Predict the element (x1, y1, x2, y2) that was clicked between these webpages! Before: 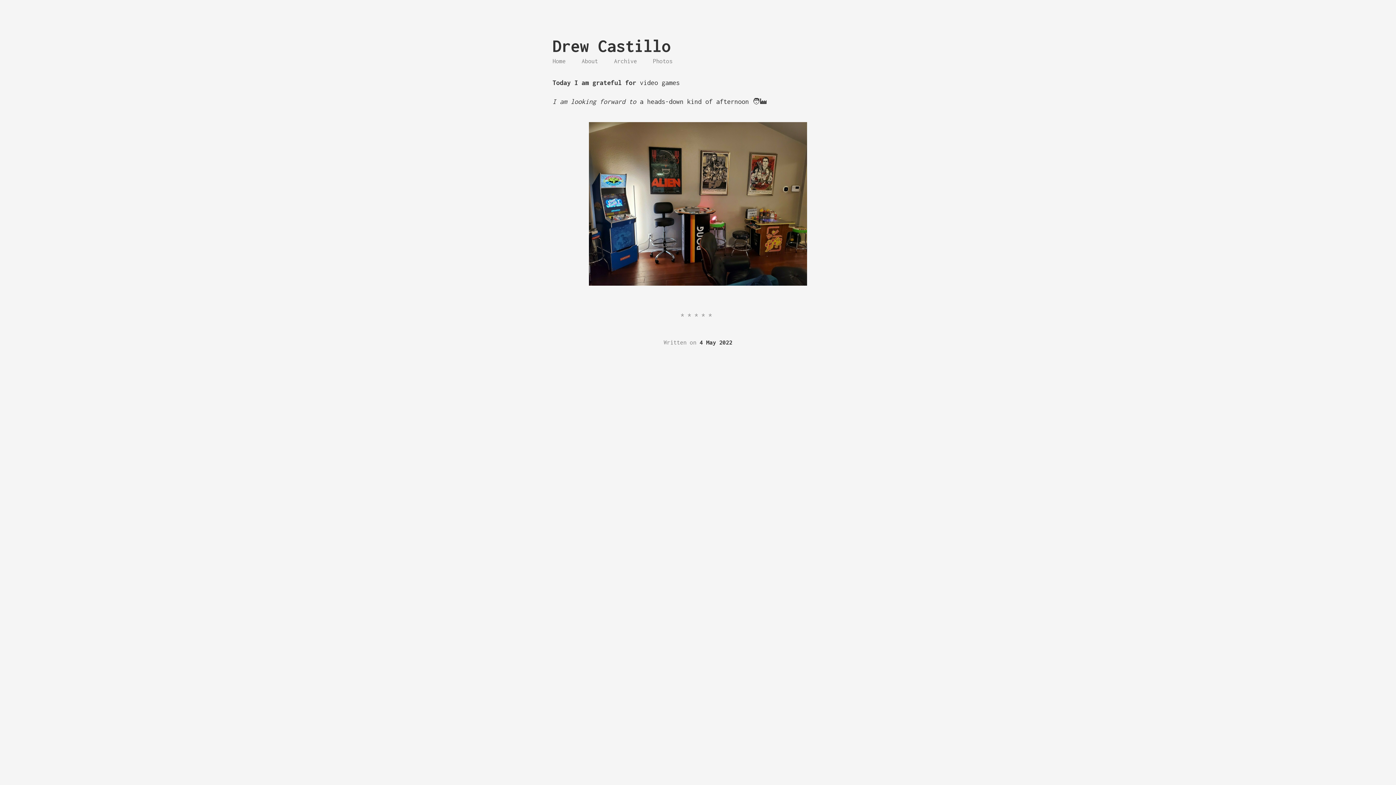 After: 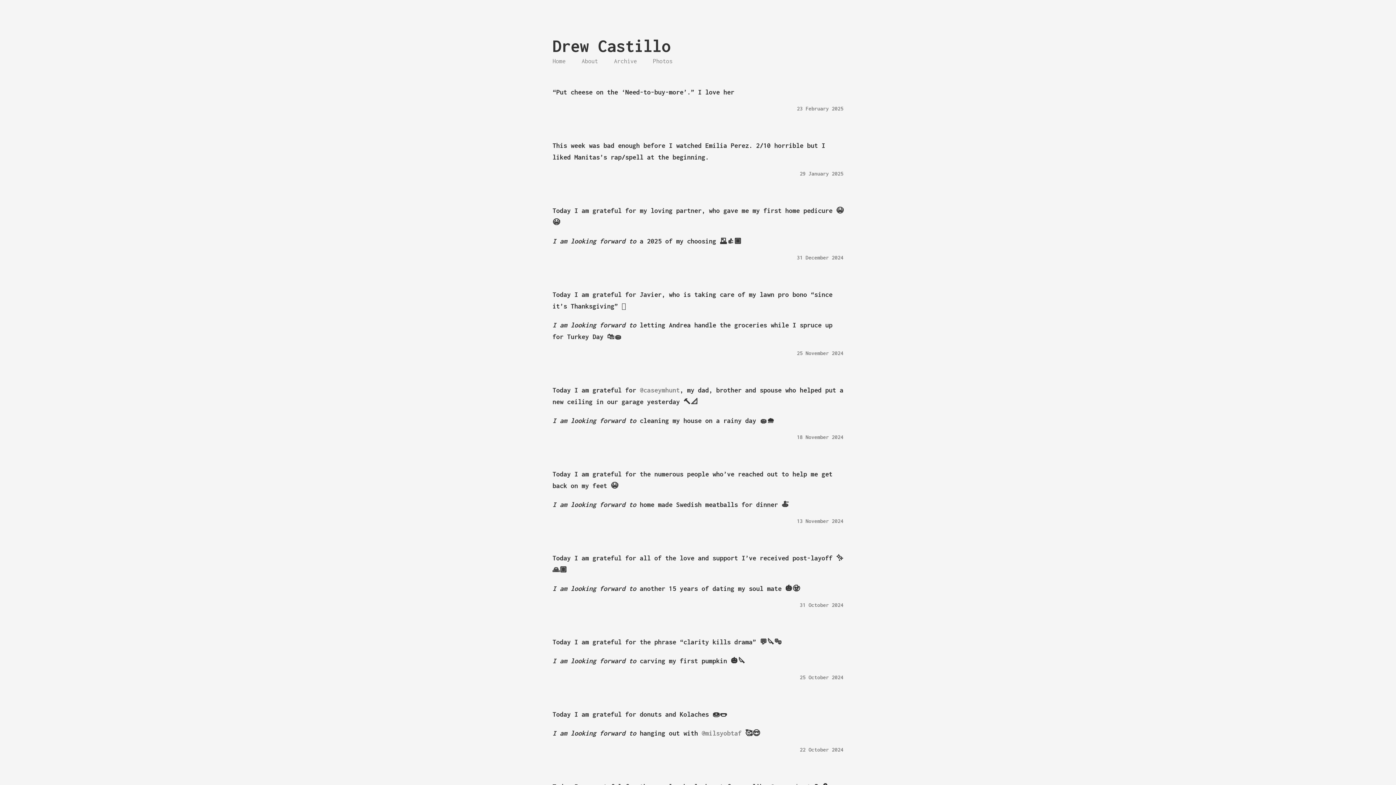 Action: label: Home bbox: (552, 57, 565, 64)